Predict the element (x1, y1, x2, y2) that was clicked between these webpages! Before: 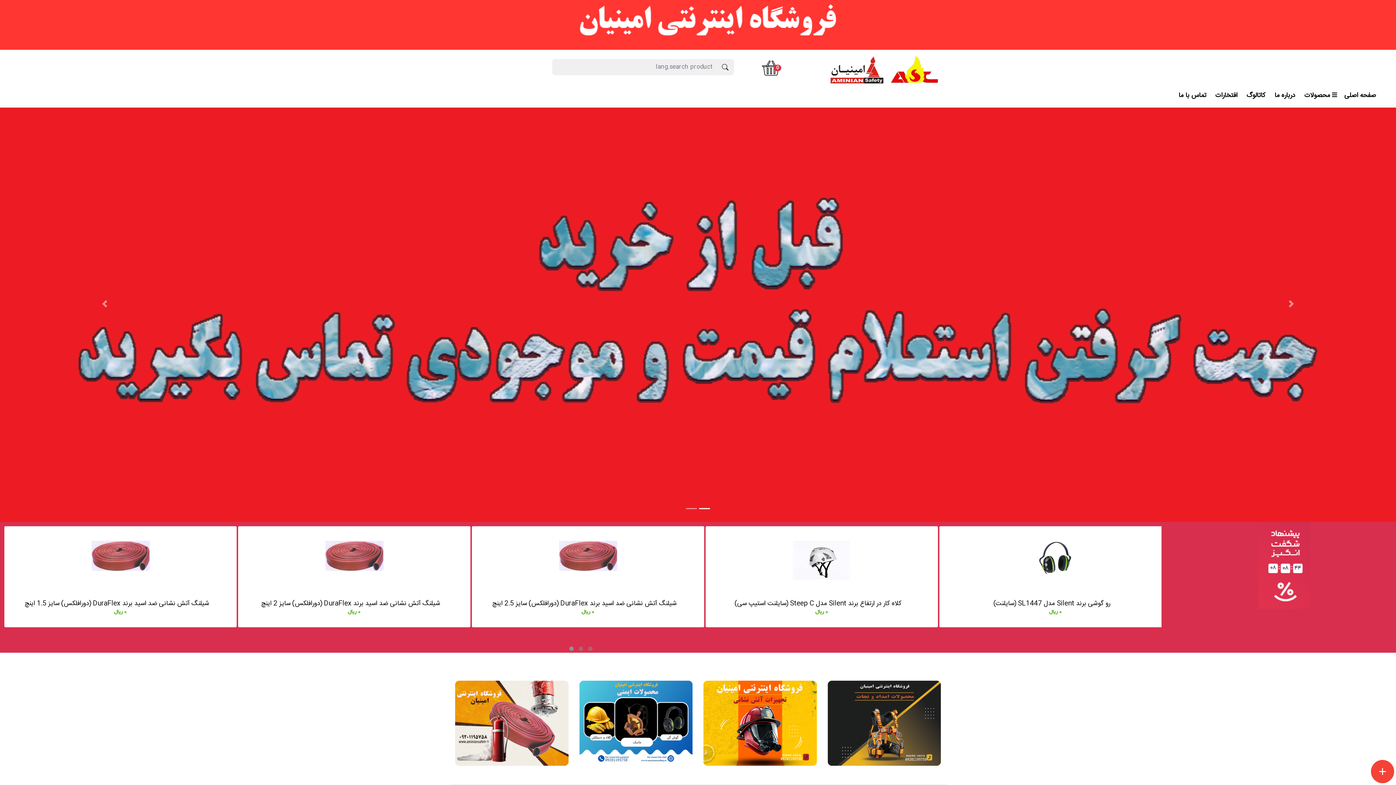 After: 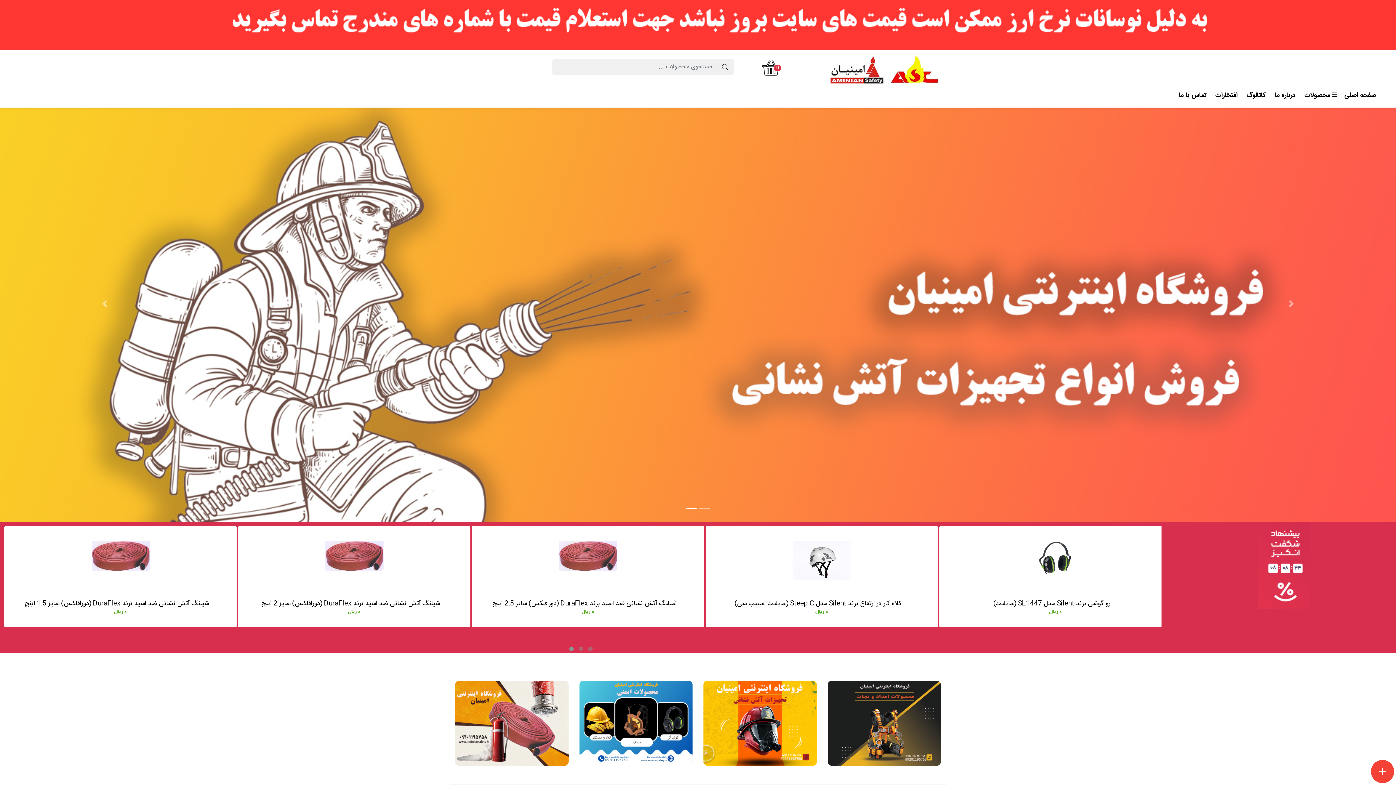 Action: bbox: (1304, 85, 1337, 105) label: محصولات